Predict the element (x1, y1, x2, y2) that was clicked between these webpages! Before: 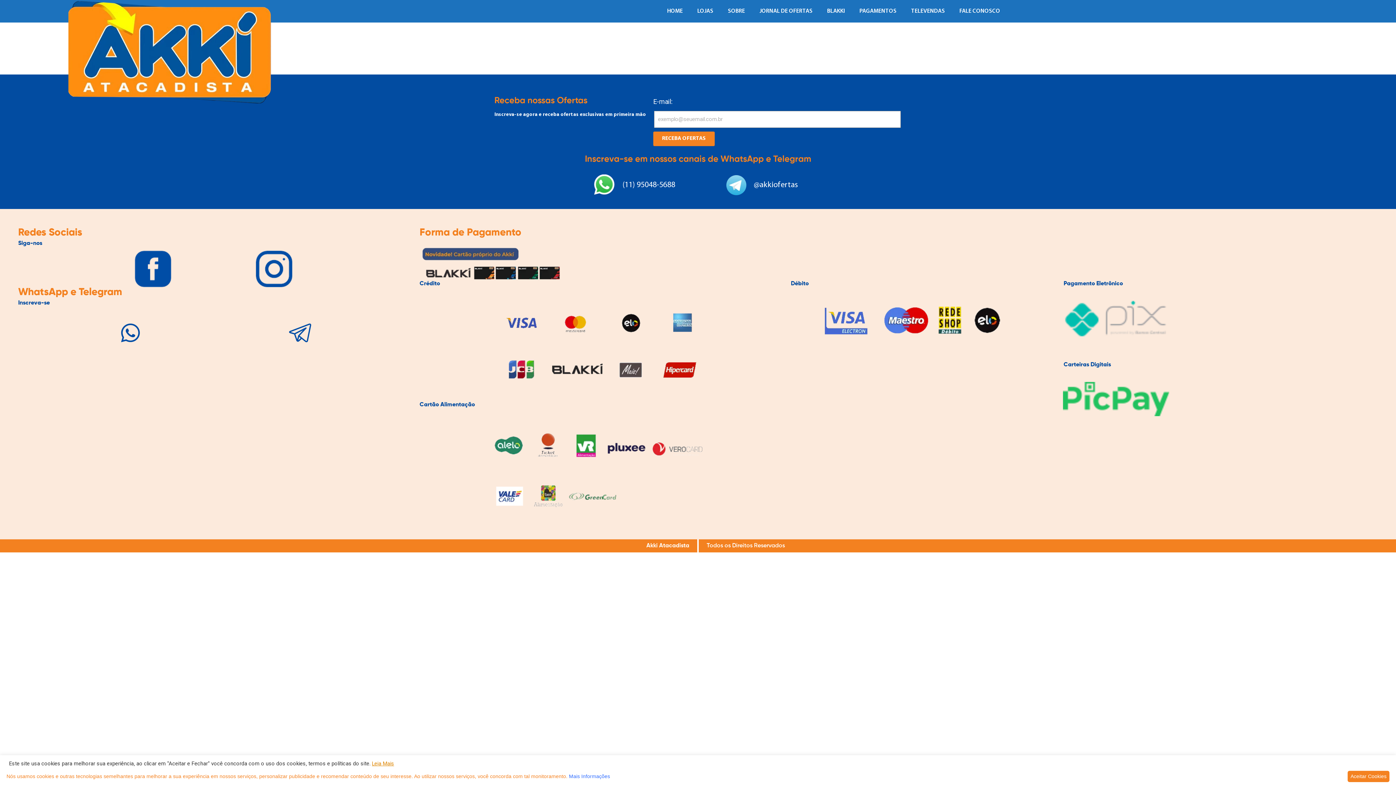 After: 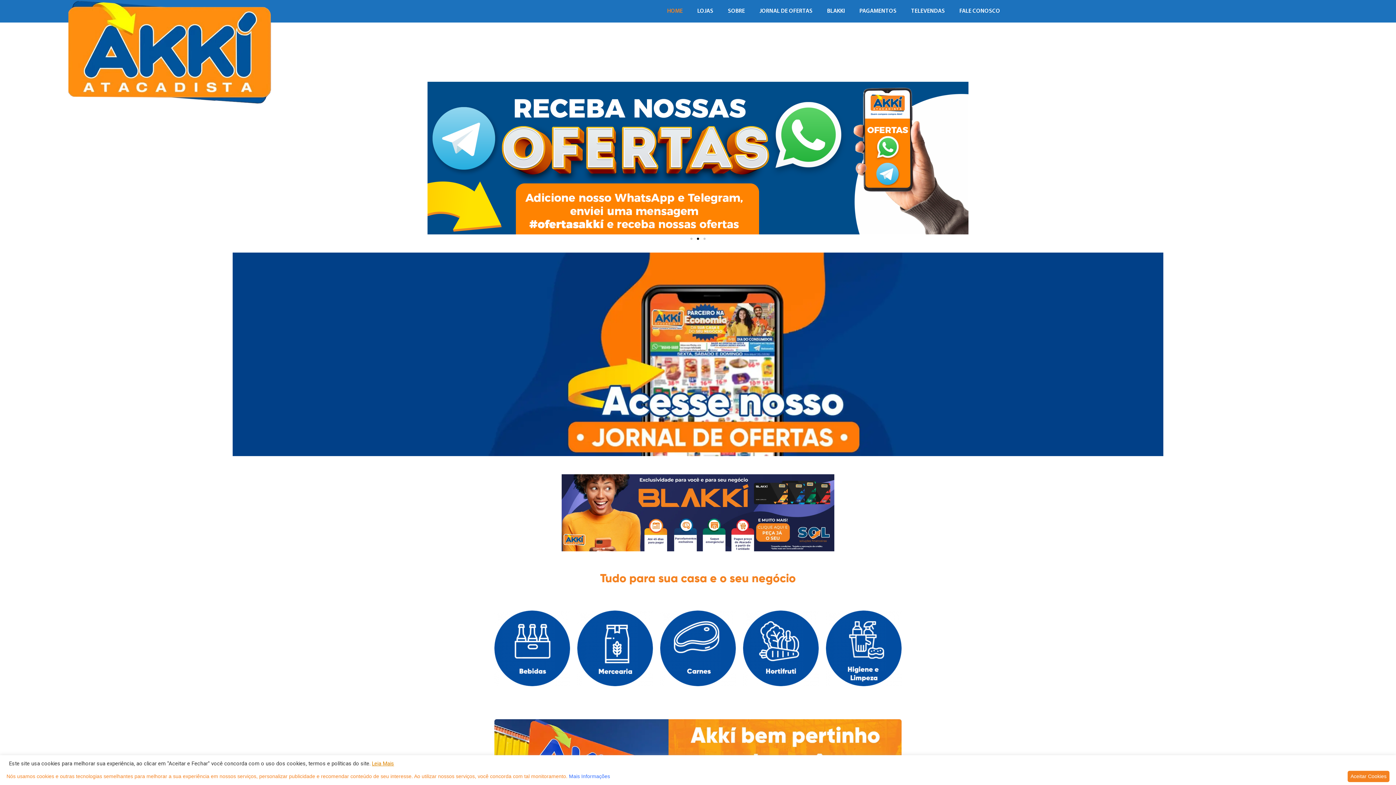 Action: bbox: (67, 0, 271, 103)